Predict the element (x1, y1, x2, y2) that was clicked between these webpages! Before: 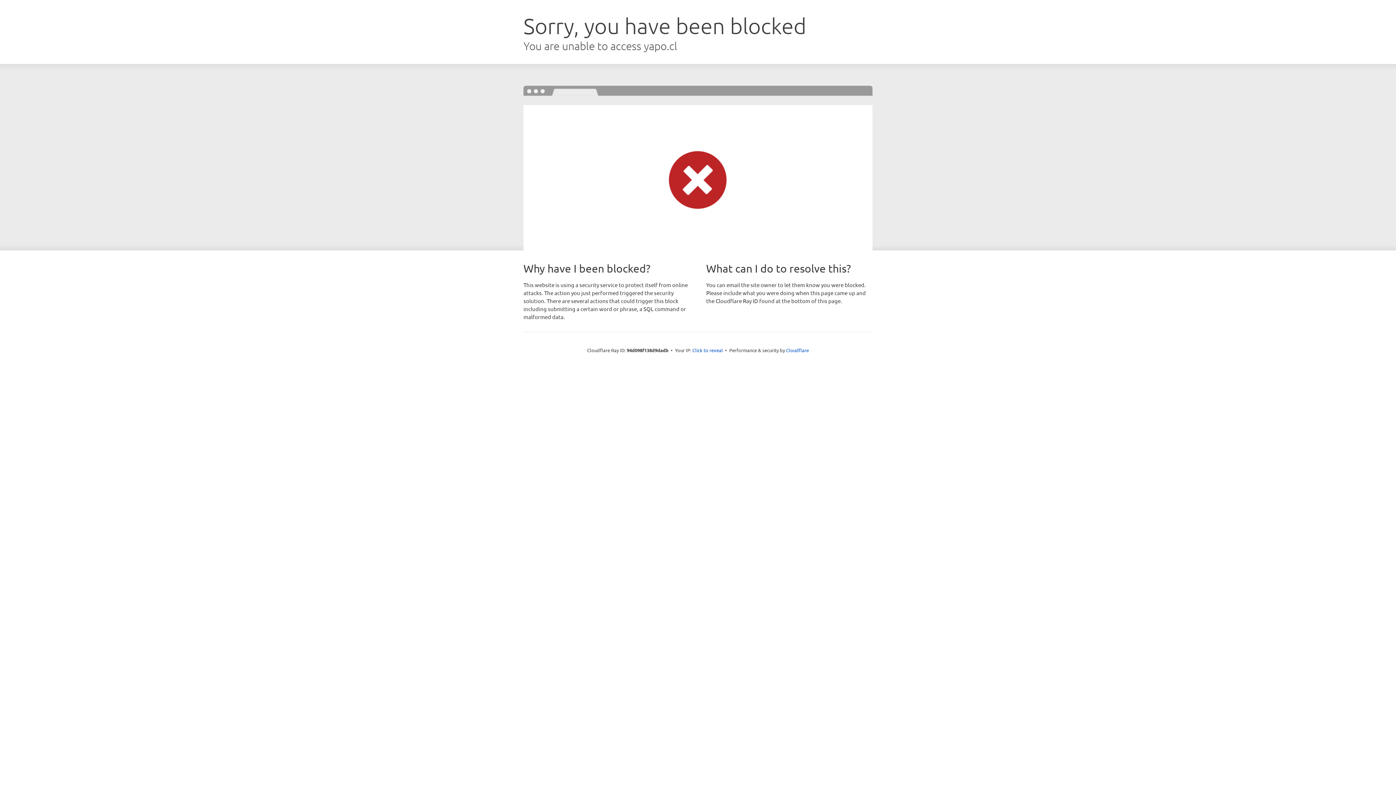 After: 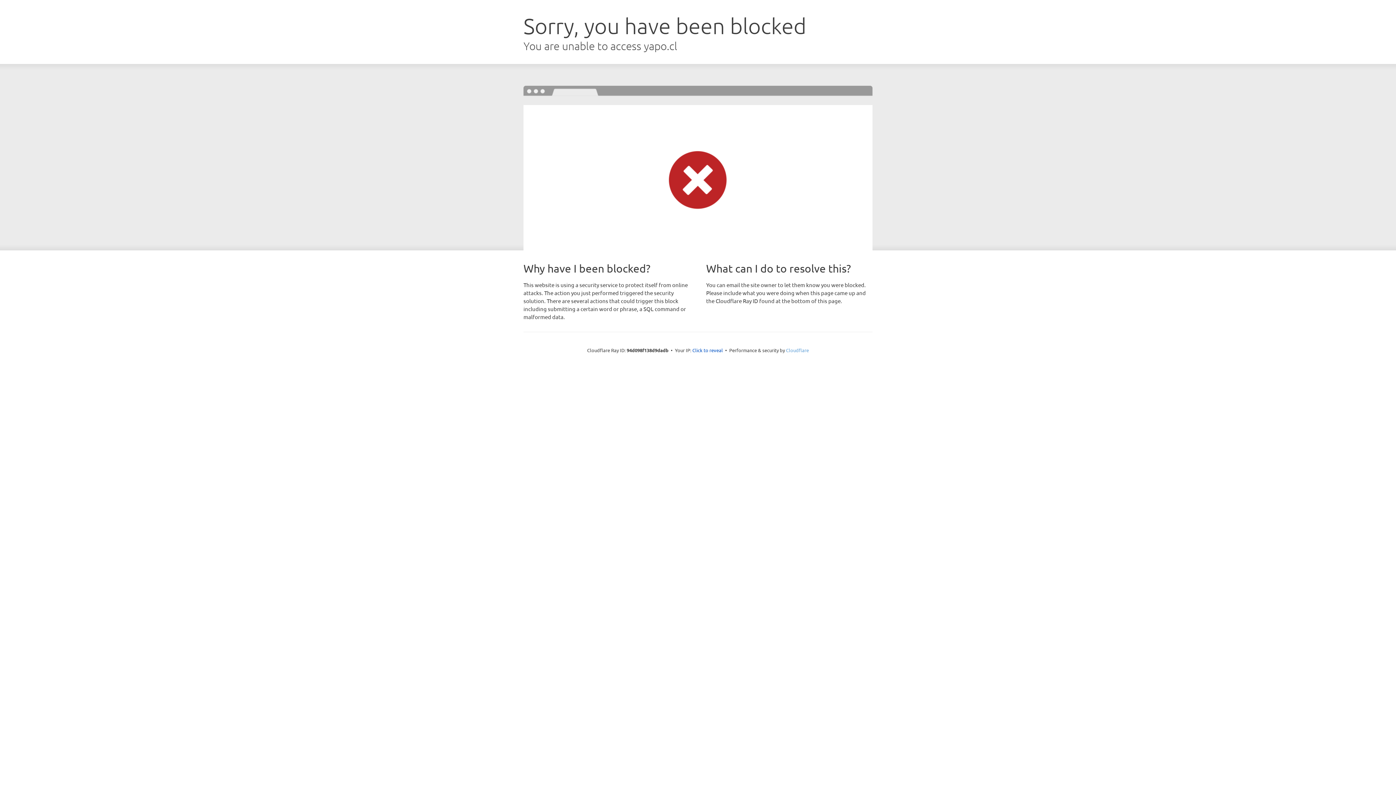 Action: bbox: (786, 347, 809, 353) label: Cloudflare